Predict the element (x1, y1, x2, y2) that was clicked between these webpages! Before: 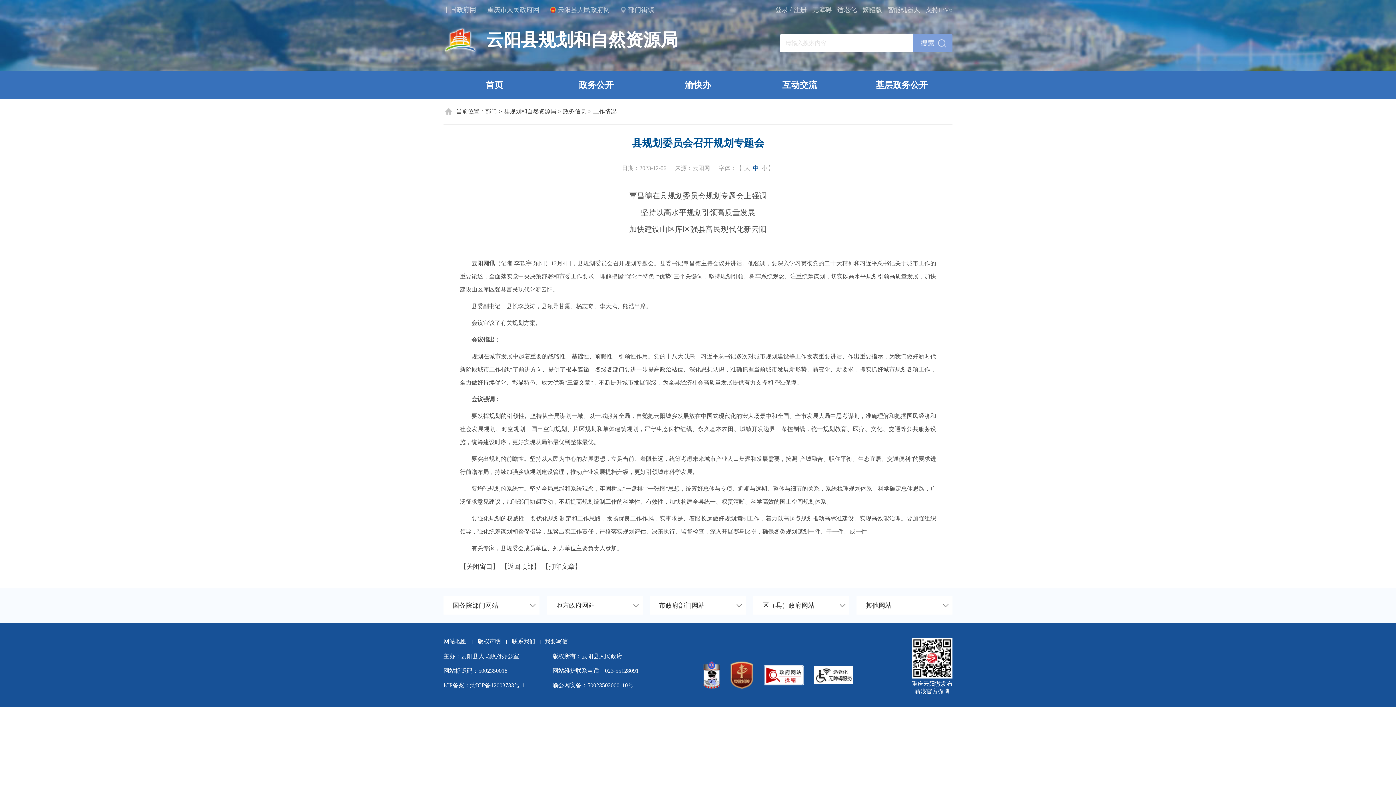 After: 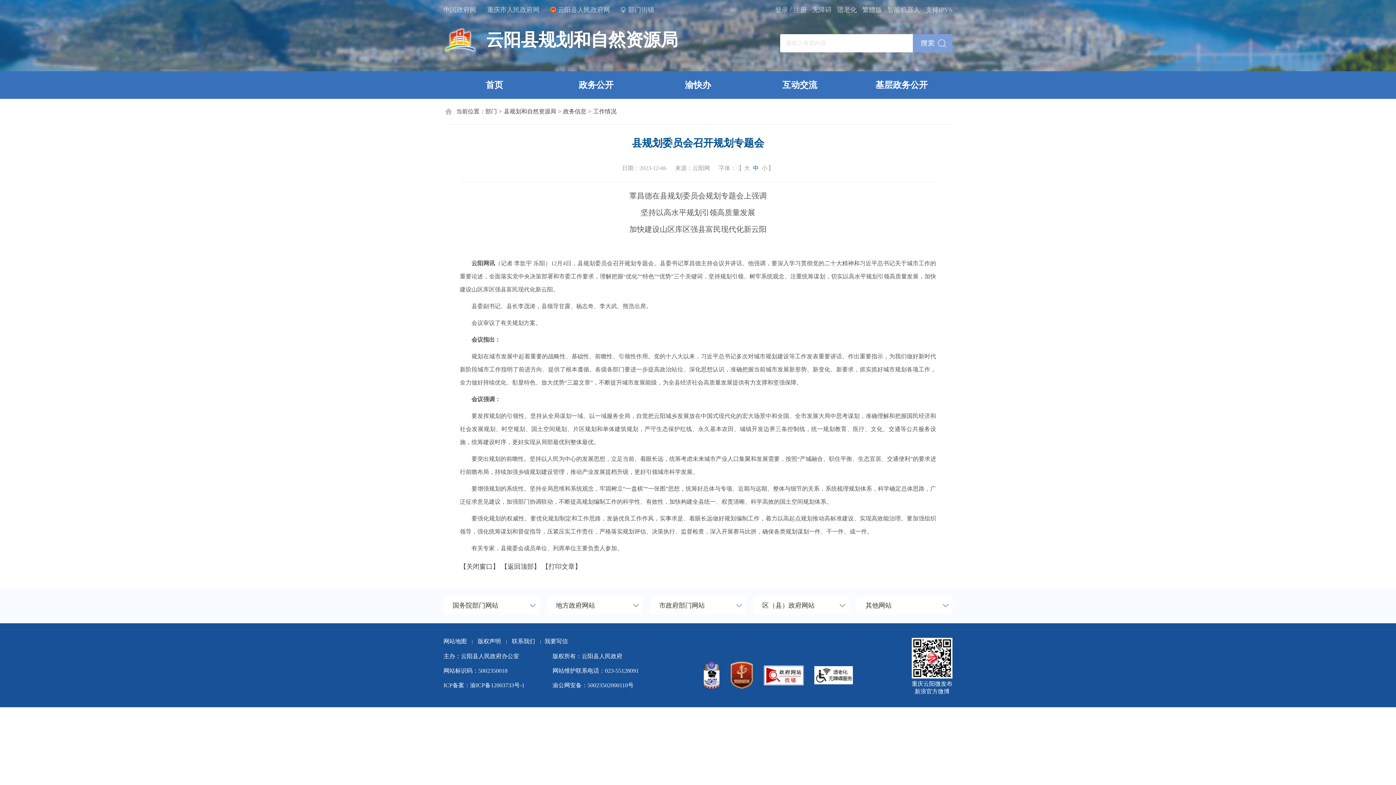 Action: bbox: (443, 5, 476, 14) label: 中国政府网